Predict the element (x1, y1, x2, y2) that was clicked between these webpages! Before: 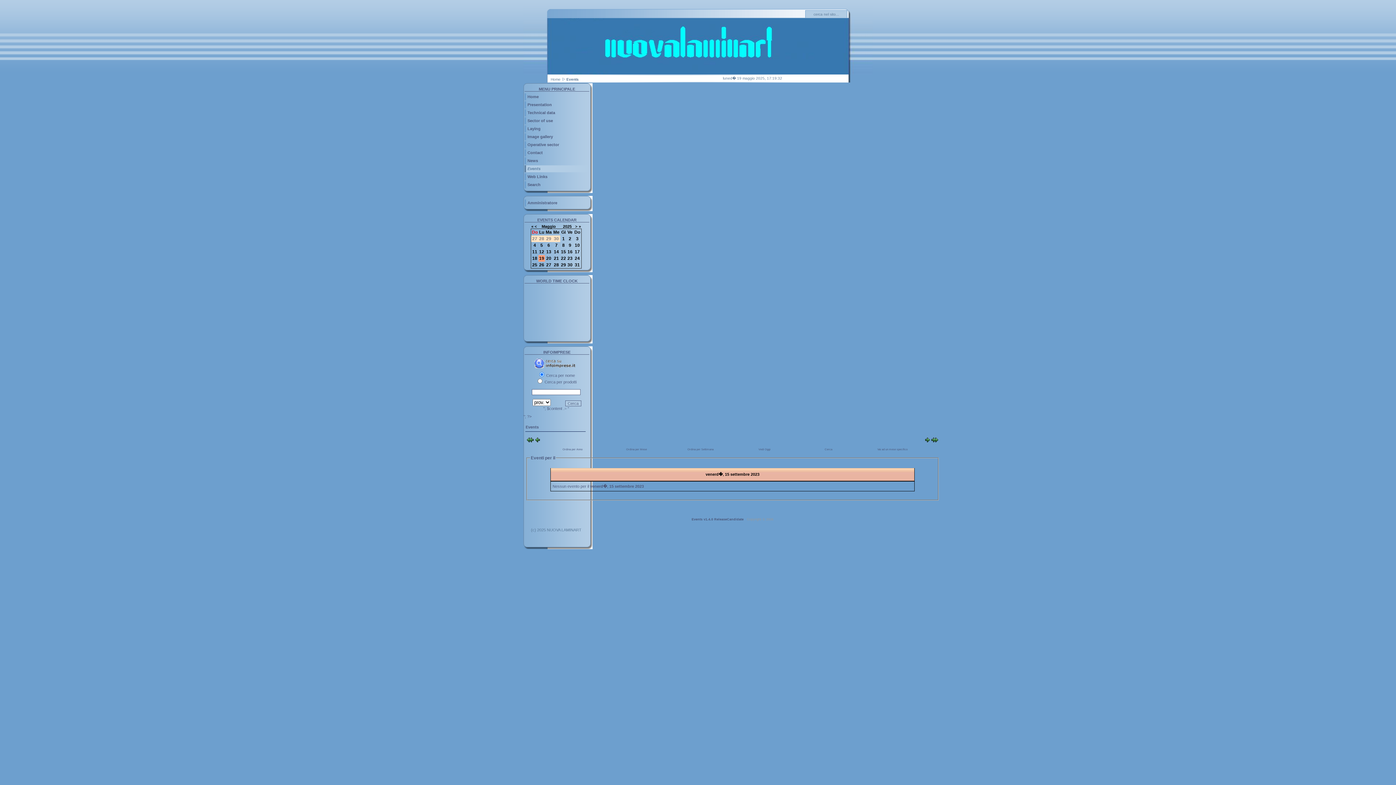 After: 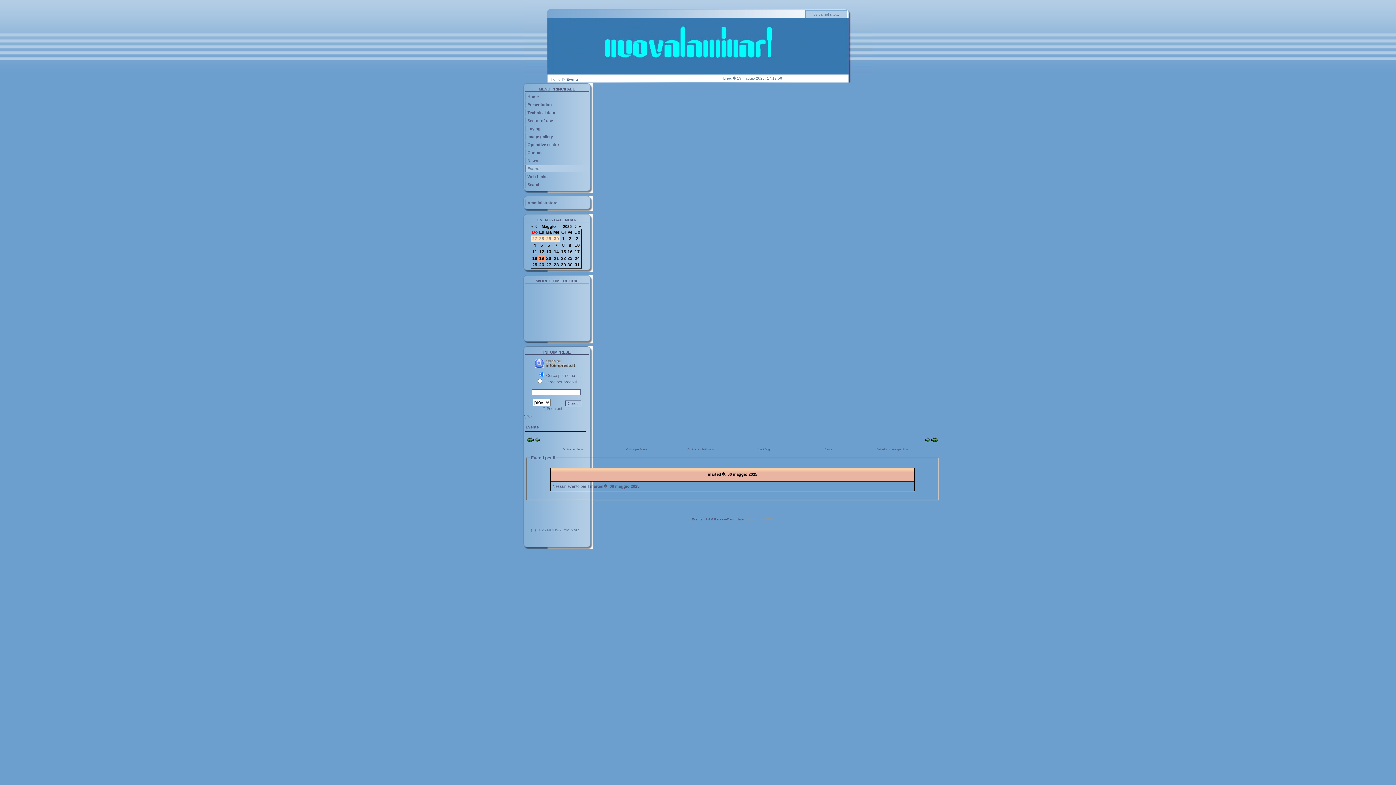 Action: label: 6 bbox: (547, 242, 550, 248)